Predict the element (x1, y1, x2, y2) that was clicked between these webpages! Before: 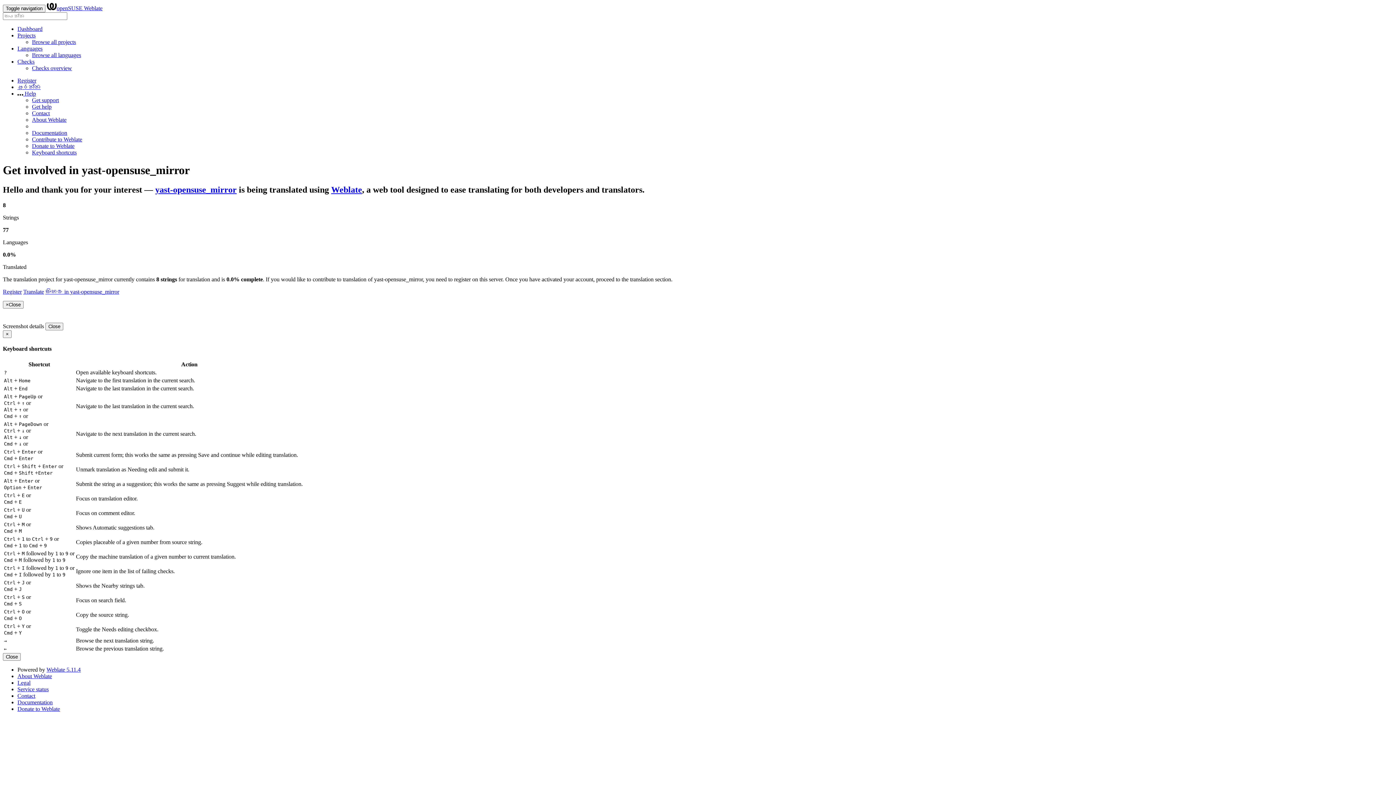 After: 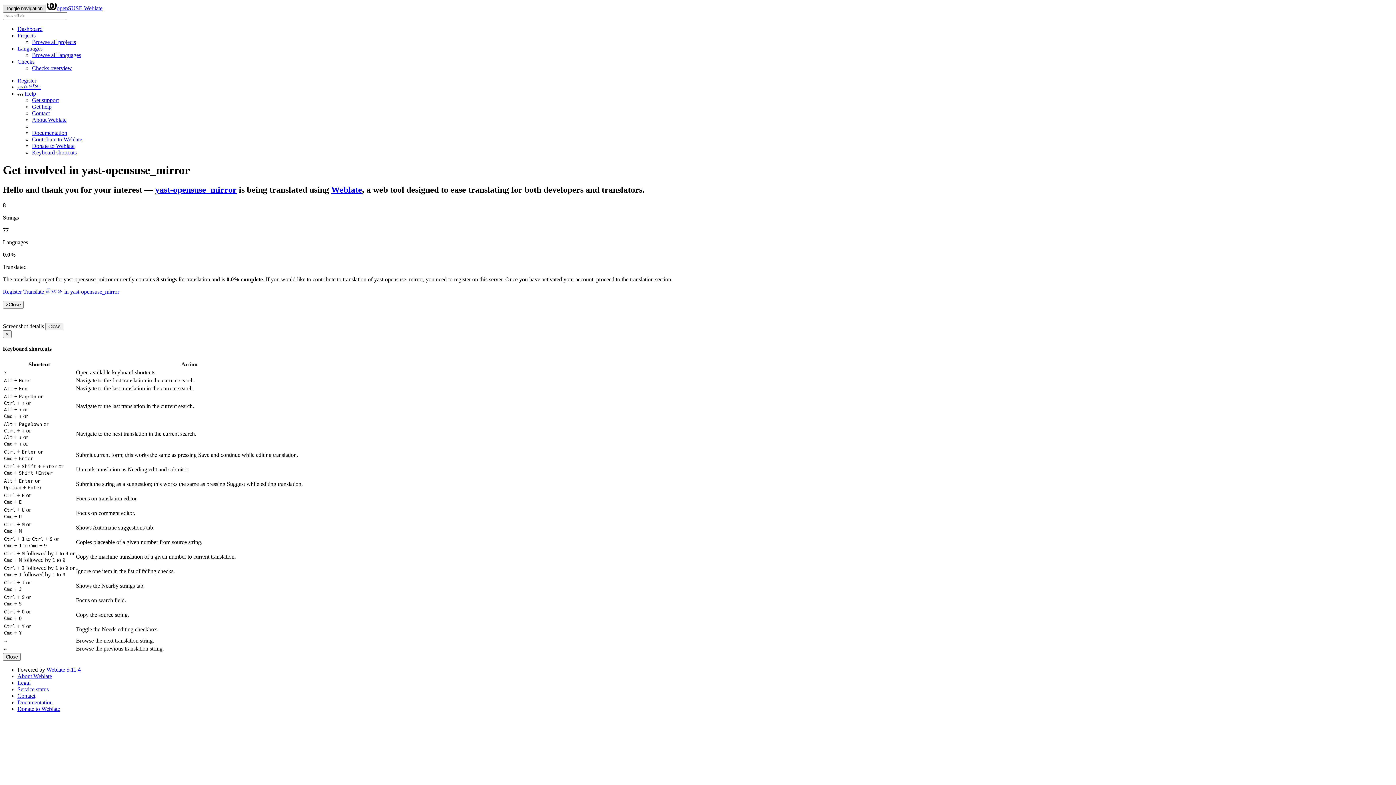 Action: label: Toggle navigation bbox: (2, 4, 45, 12)